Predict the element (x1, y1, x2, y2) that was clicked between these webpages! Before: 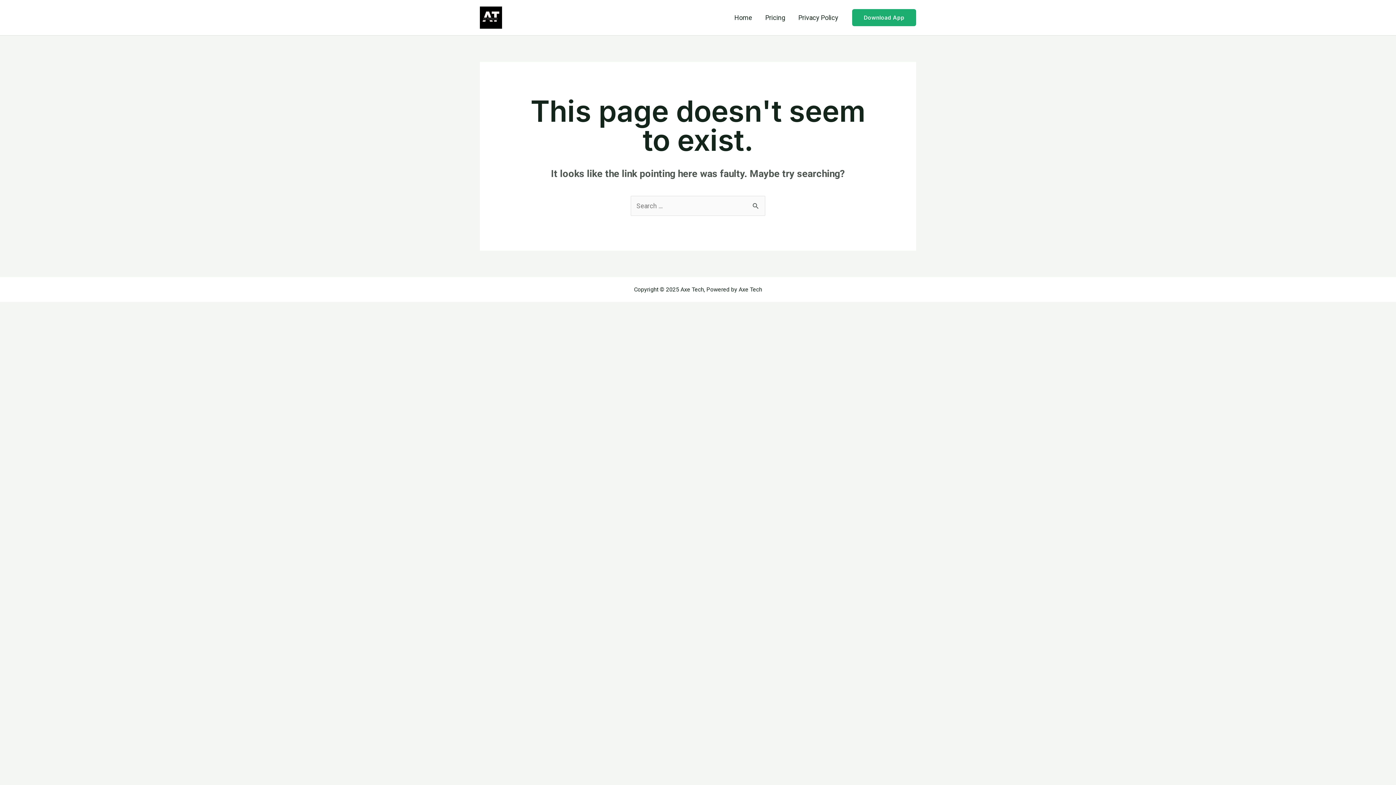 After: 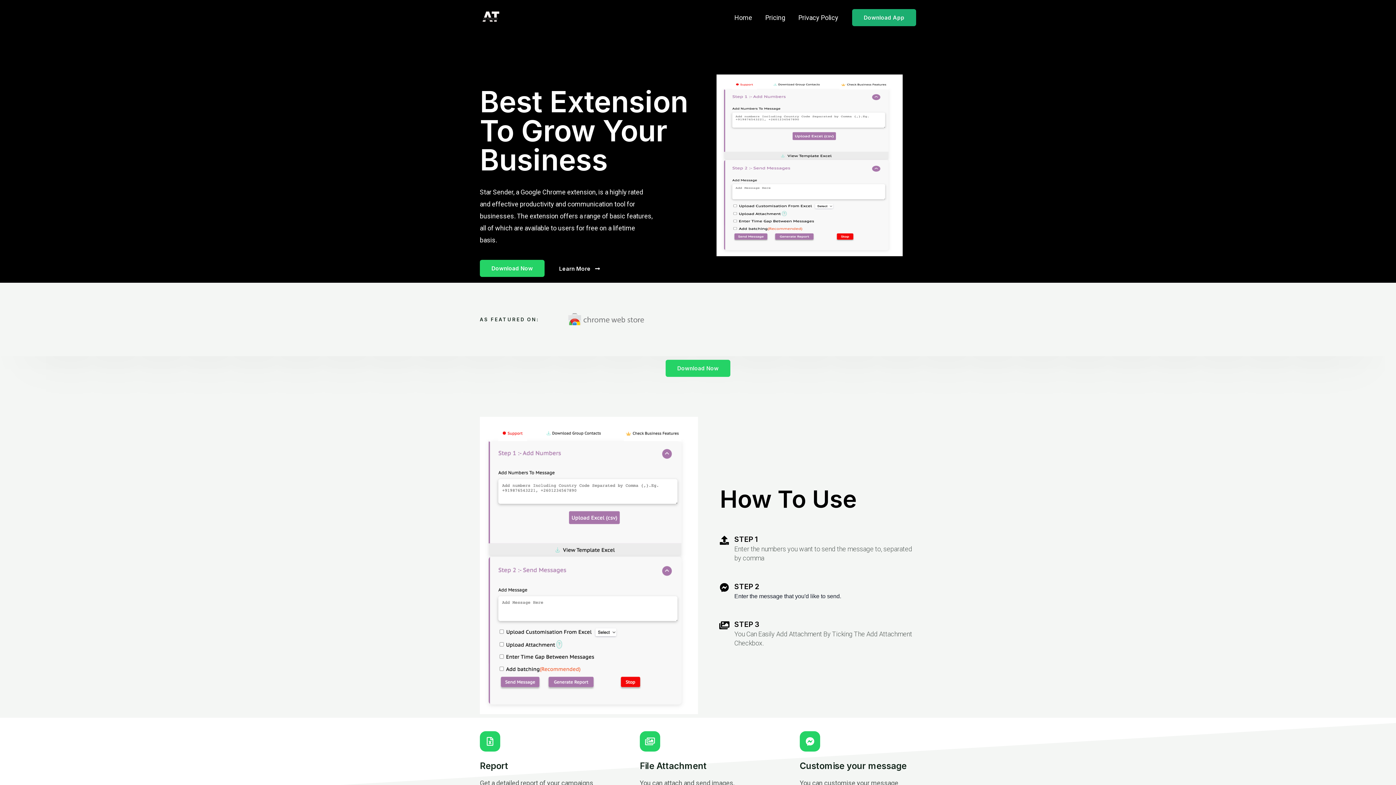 Action: bbox: (480, 13, 502, 20)